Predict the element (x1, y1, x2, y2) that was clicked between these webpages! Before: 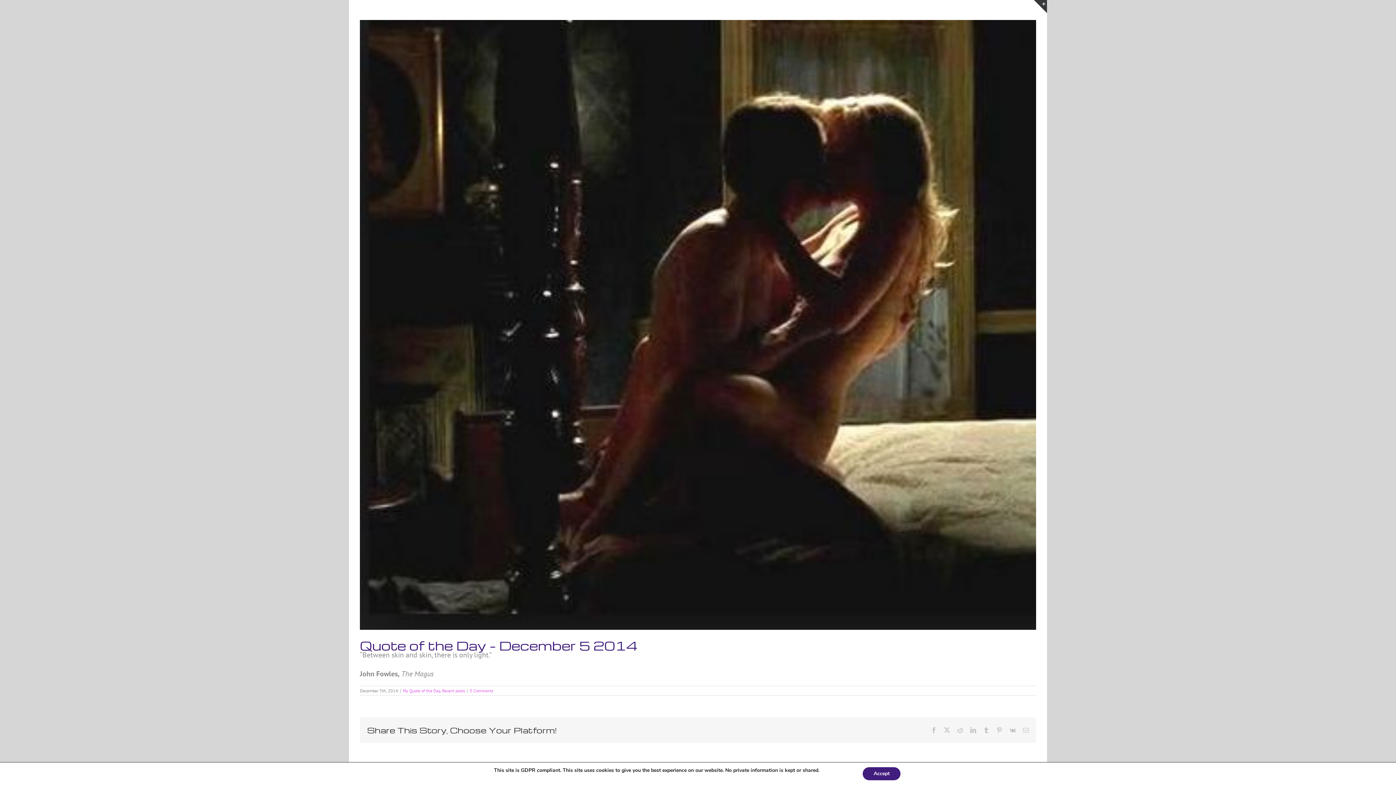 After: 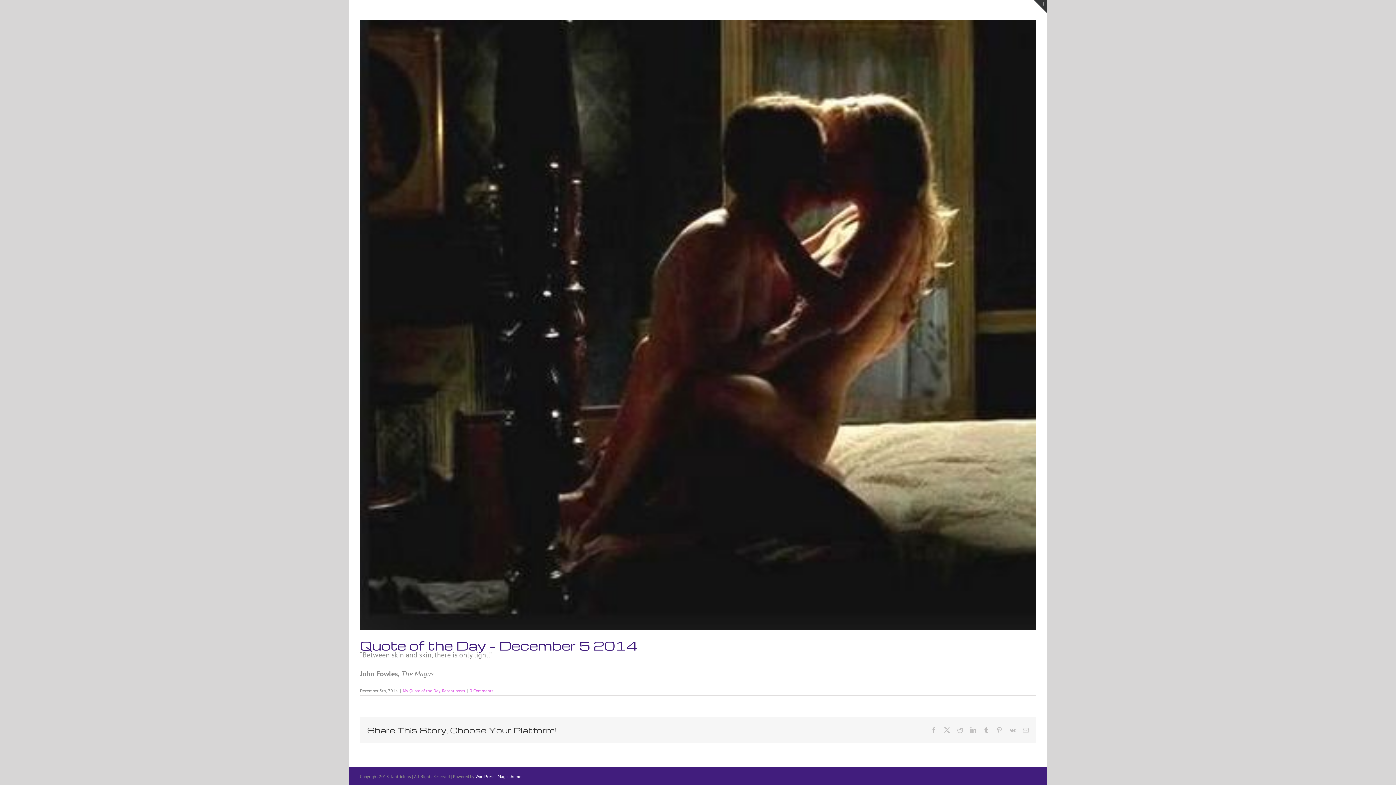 Action: label: Accept bbox: (862, 767, 900, 780)